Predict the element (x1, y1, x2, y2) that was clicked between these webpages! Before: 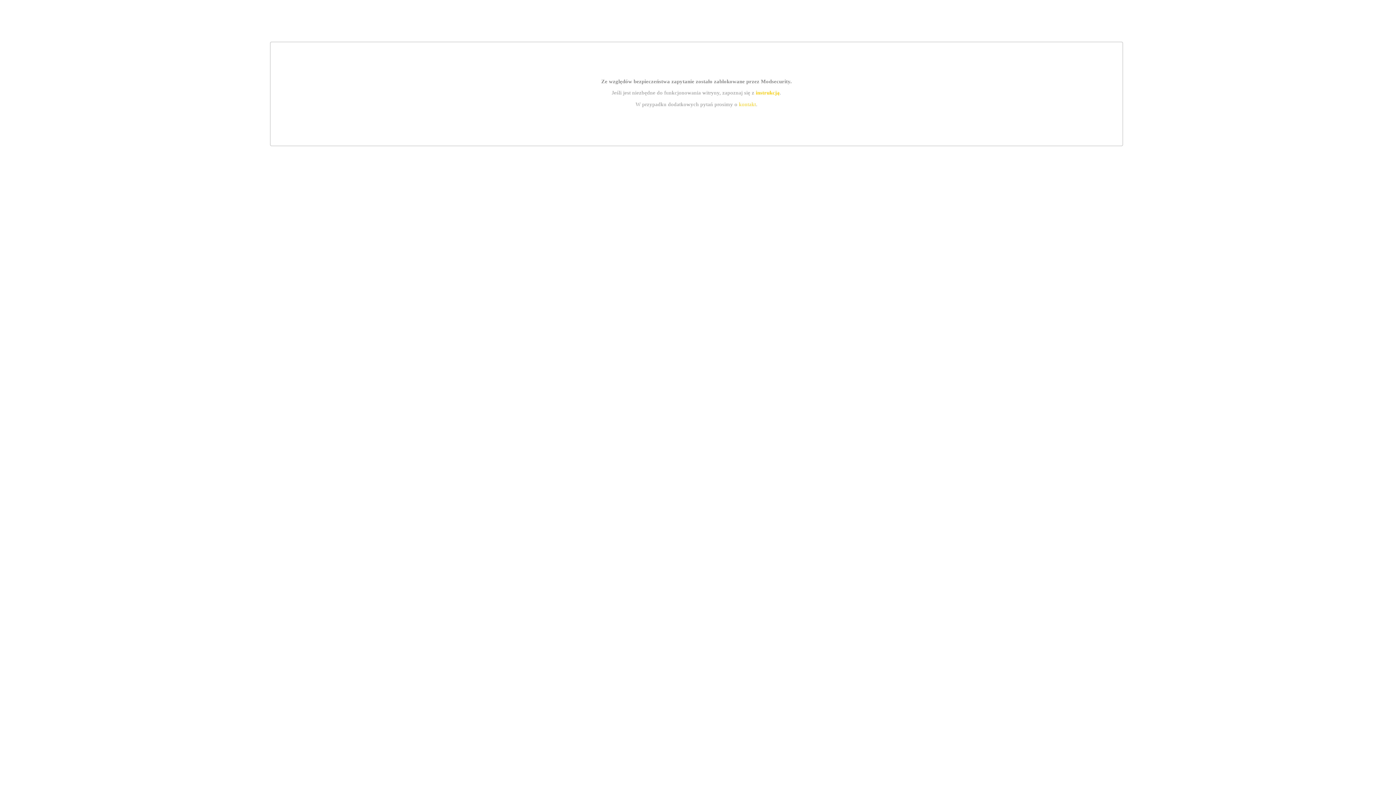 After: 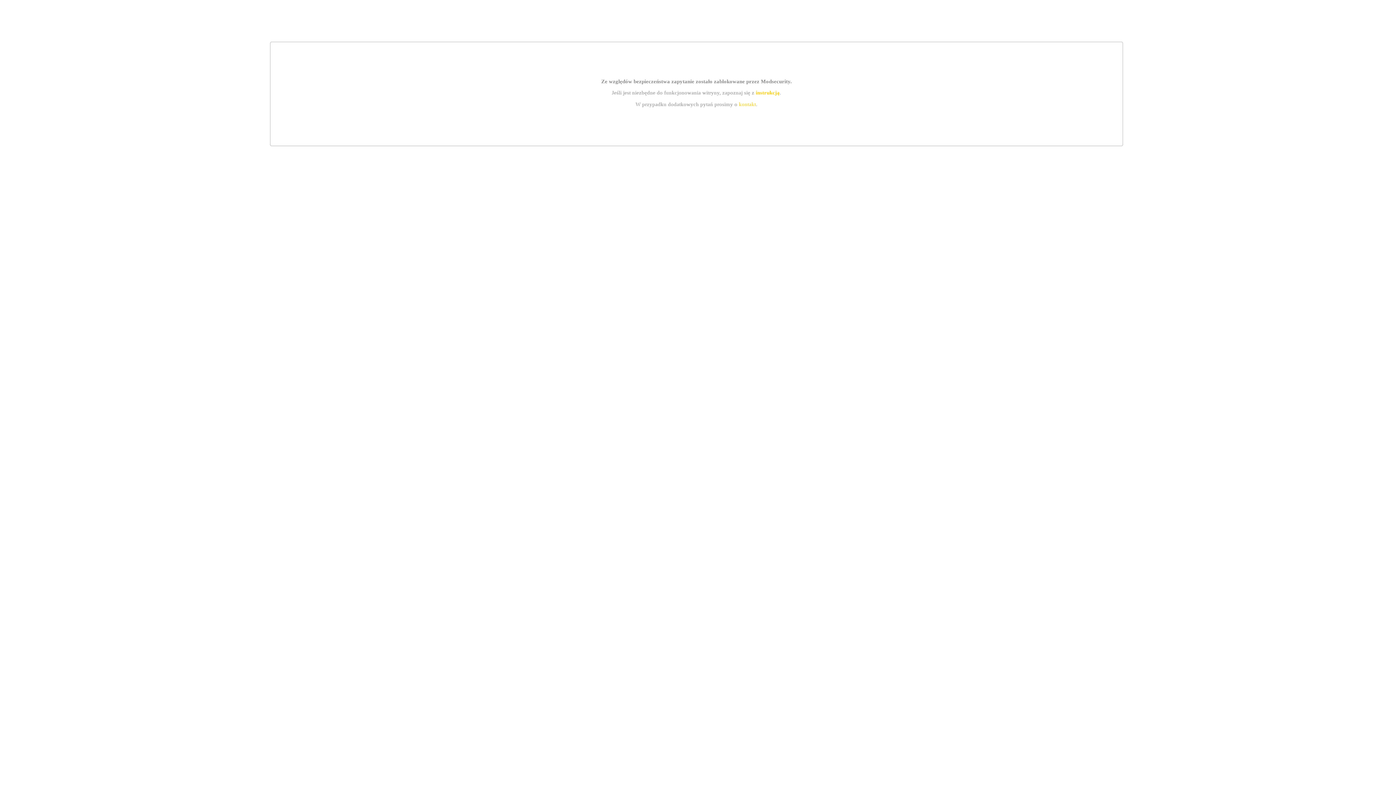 Action: bbox: (739, 101, 756, 107) label: kontakt